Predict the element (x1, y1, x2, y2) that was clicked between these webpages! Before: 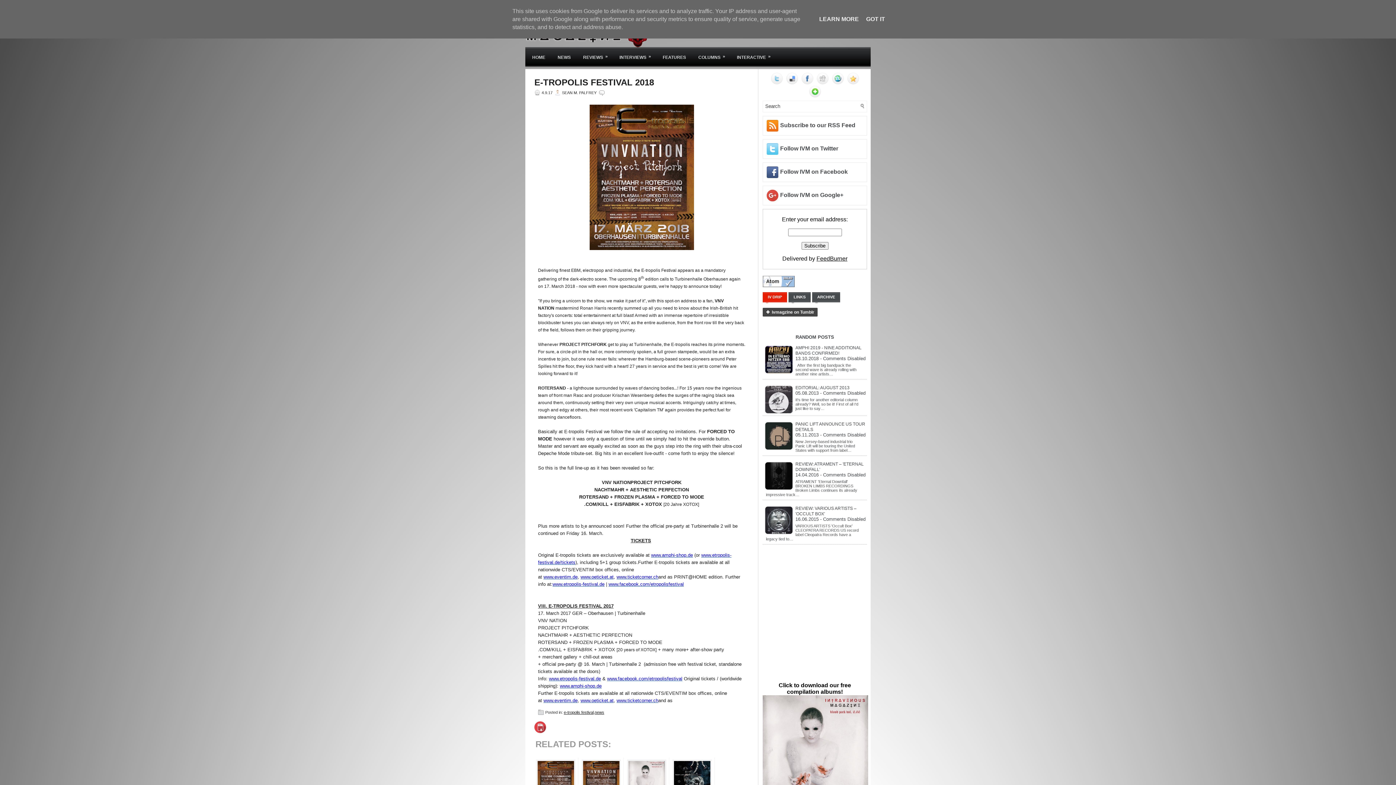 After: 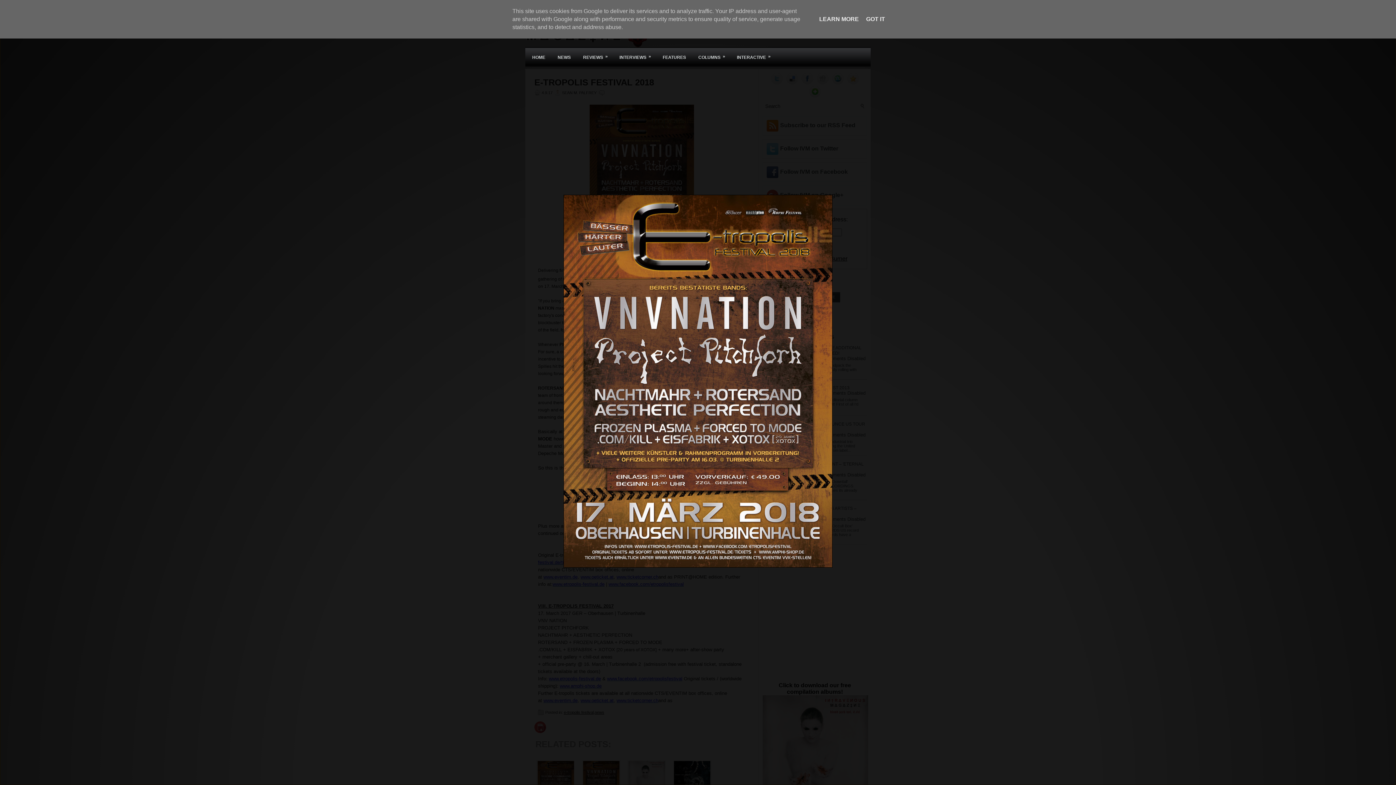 Action: bbox: (589, 246, 694, 251)